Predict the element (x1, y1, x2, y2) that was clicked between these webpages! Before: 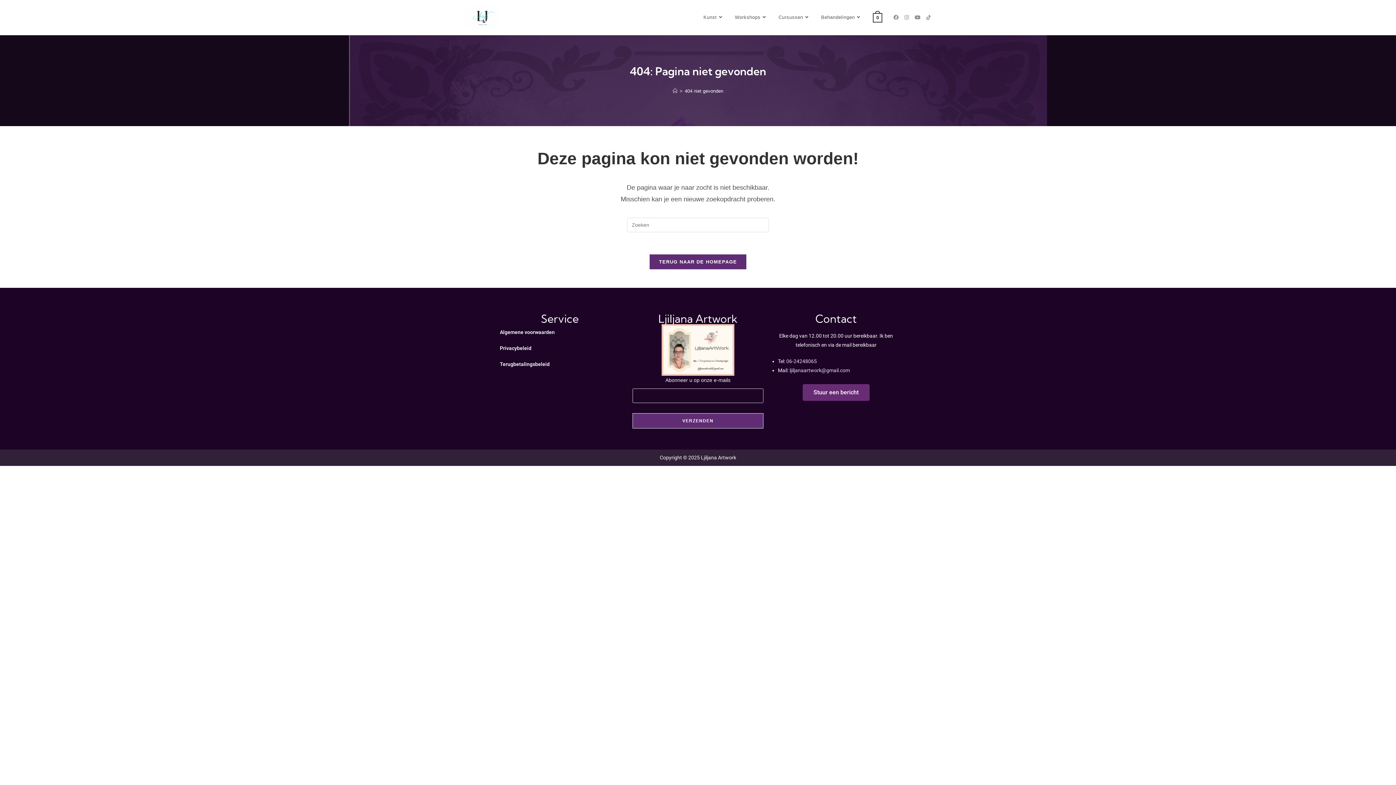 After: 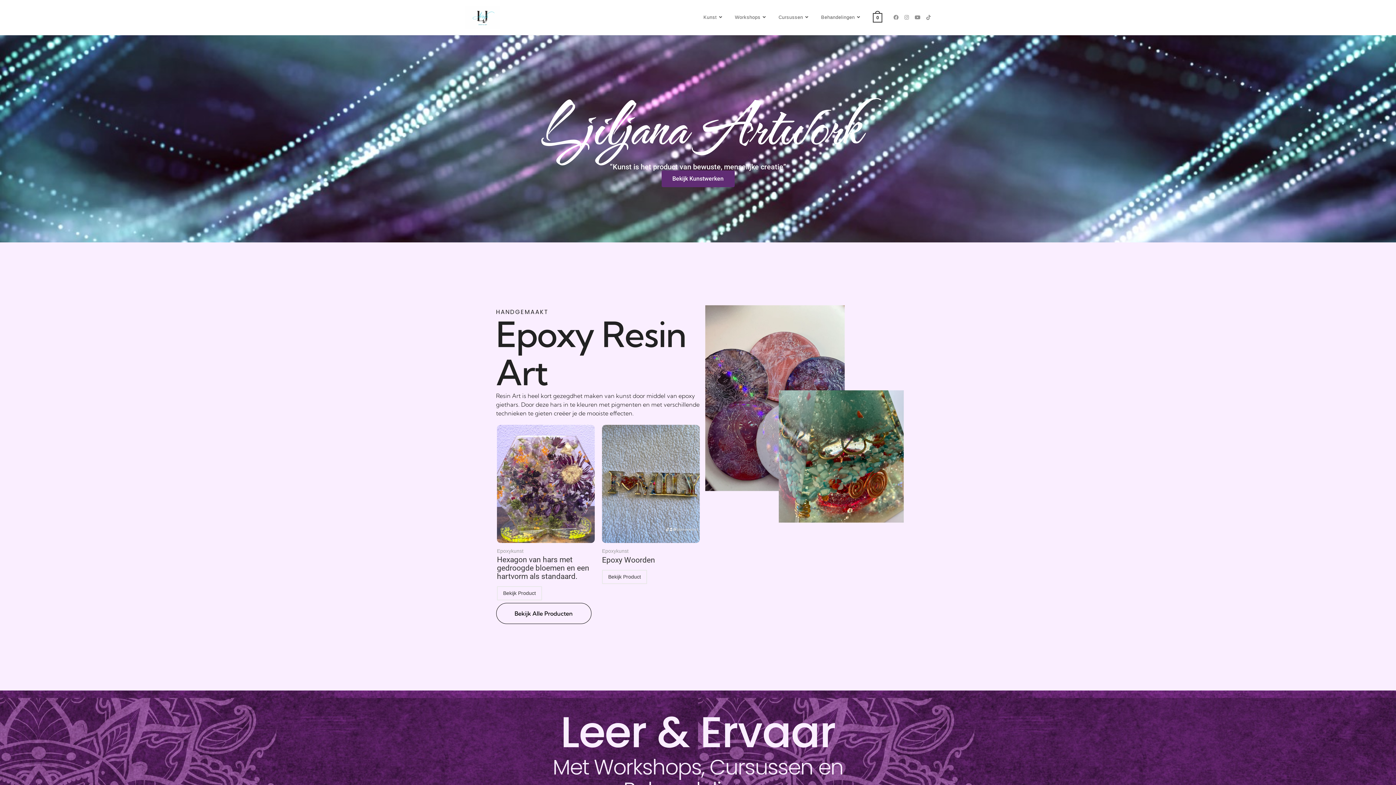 Action: label: Home bbox: (672, 88, 677, 93)